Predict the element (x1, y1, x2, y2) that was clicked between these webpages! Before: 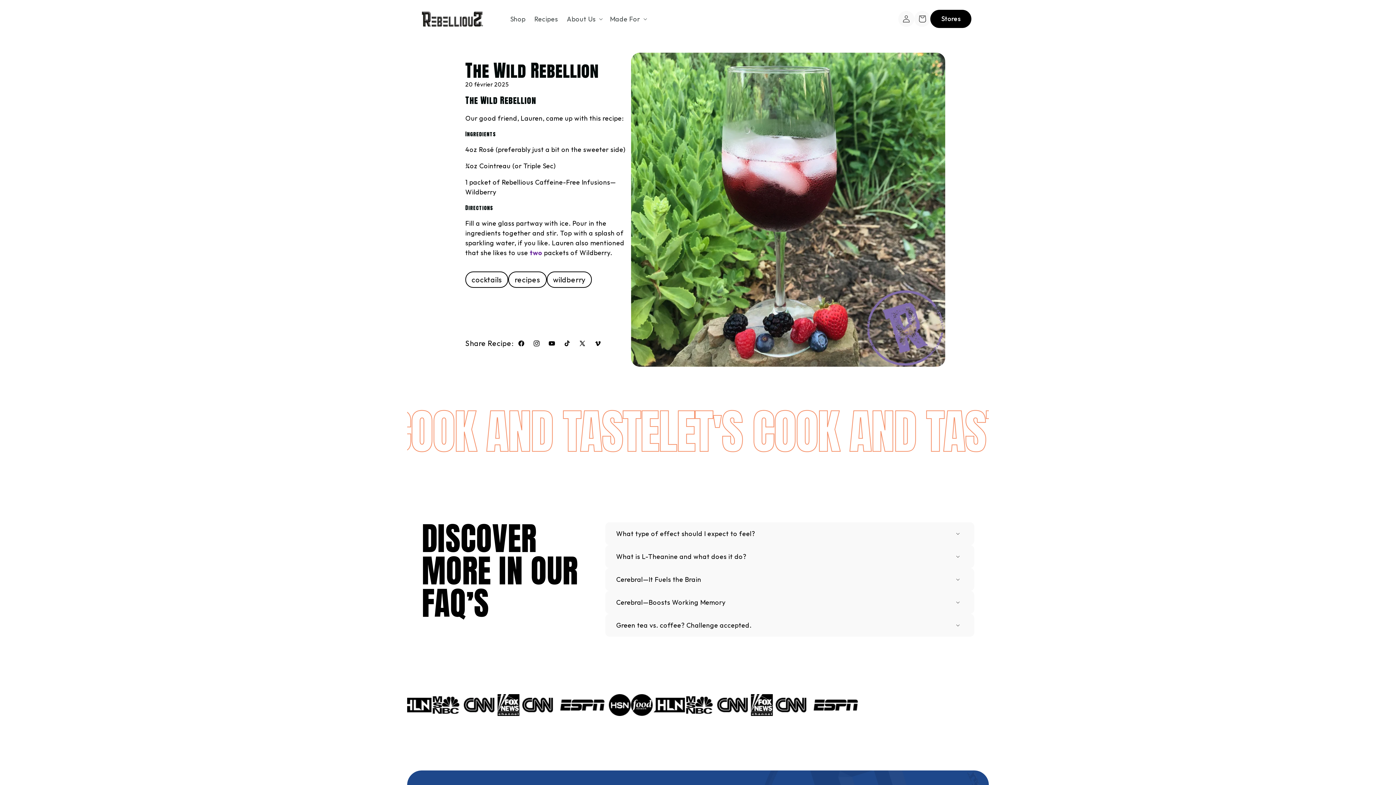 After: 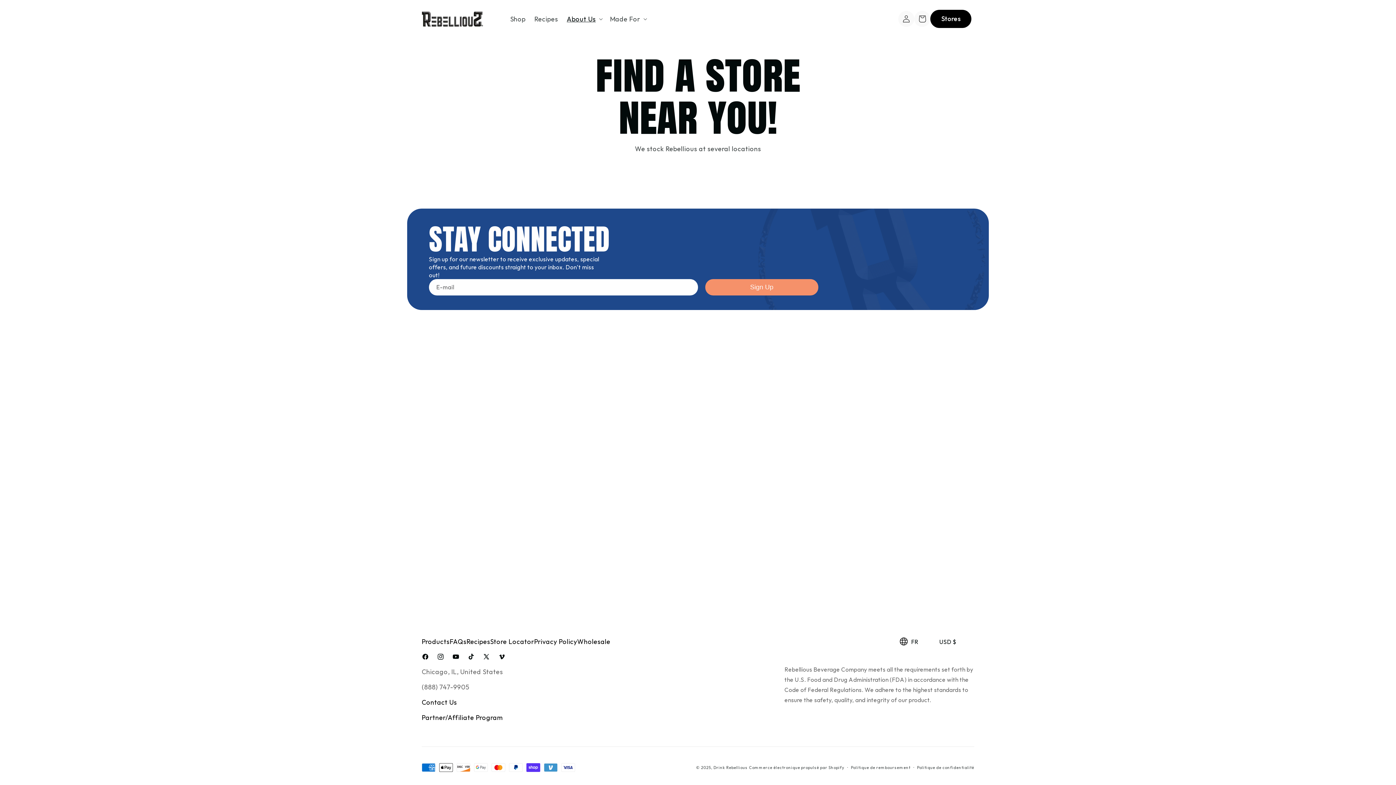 Action: label: Stores bbox: (930, 9, 971, 28)